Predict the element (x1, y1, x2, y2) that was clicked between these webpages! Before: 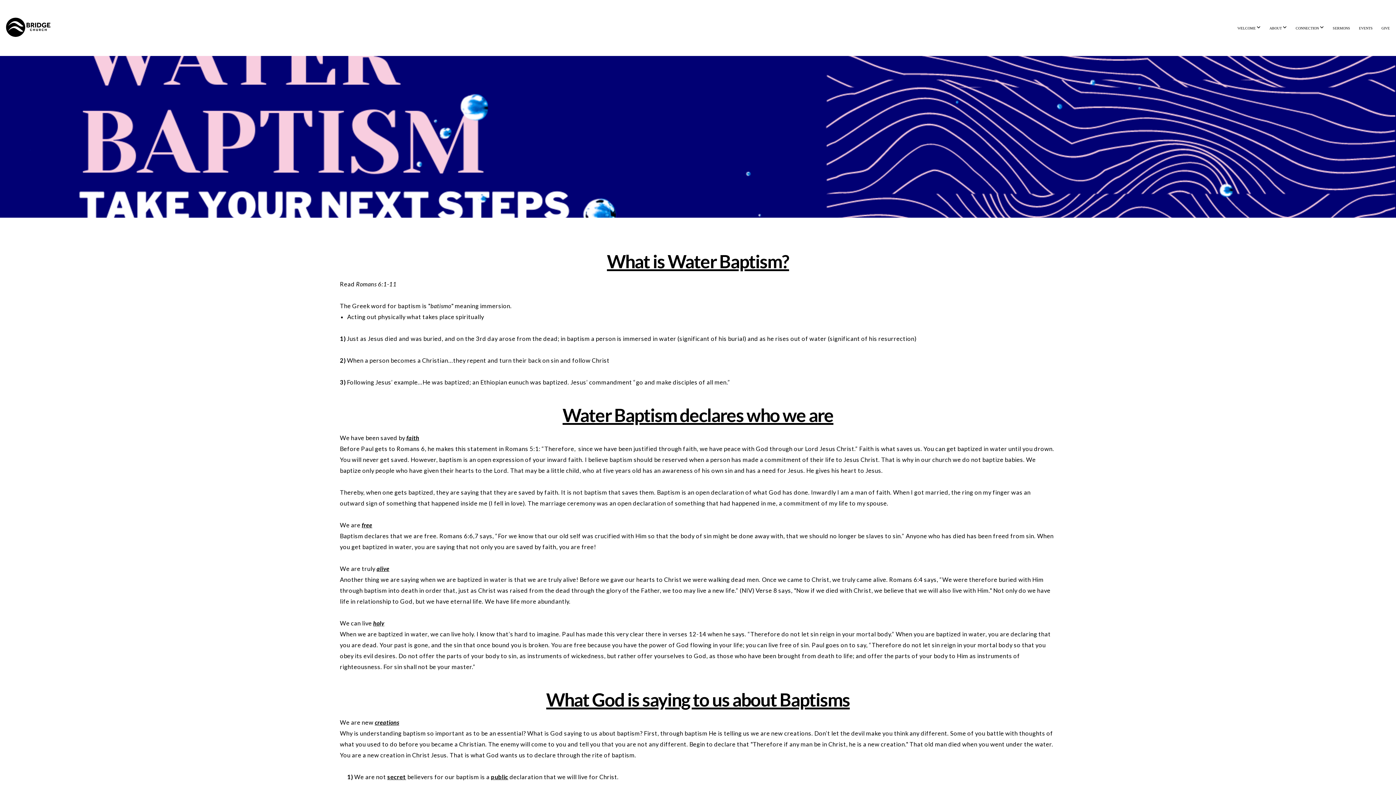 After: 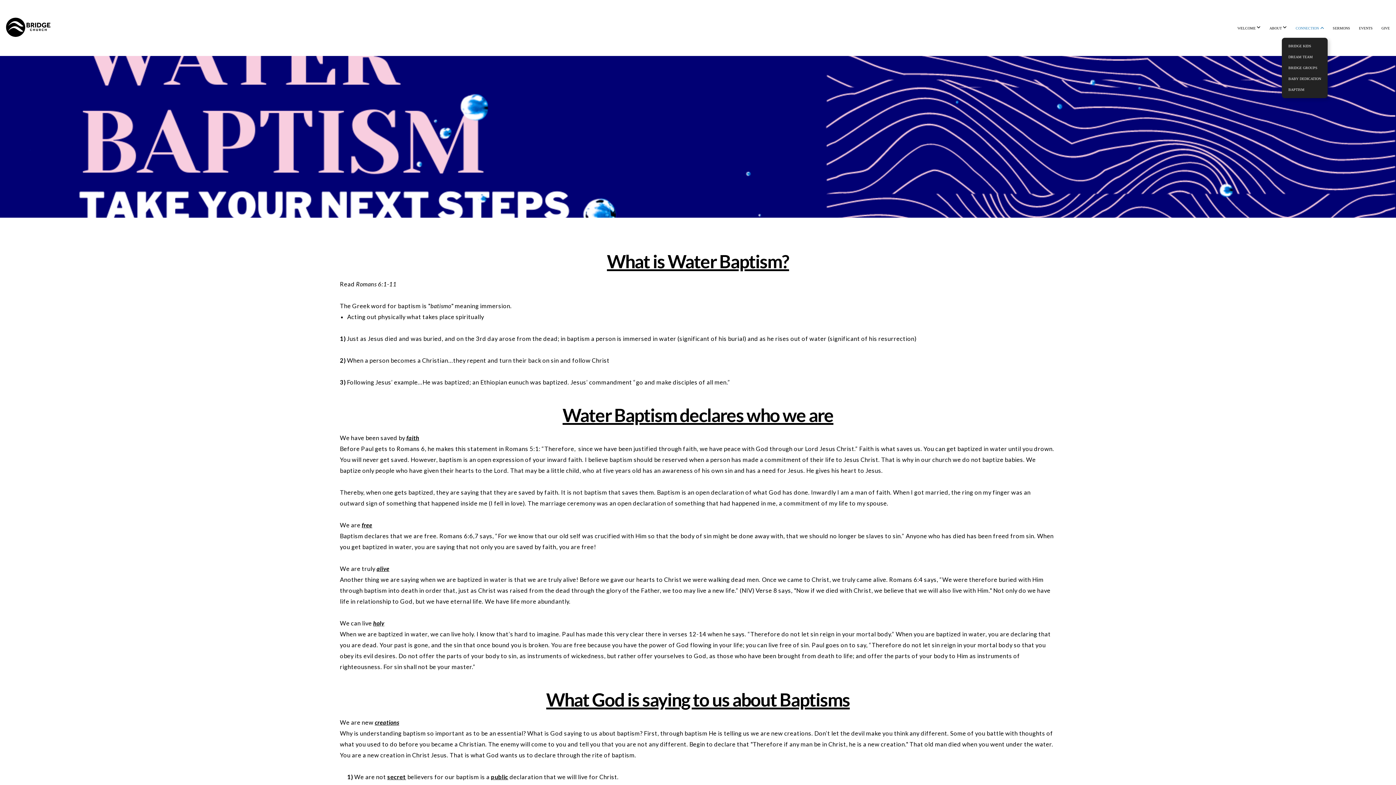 Action: label: CONNECTION  bbox: (1292, 18, 1328, 37)